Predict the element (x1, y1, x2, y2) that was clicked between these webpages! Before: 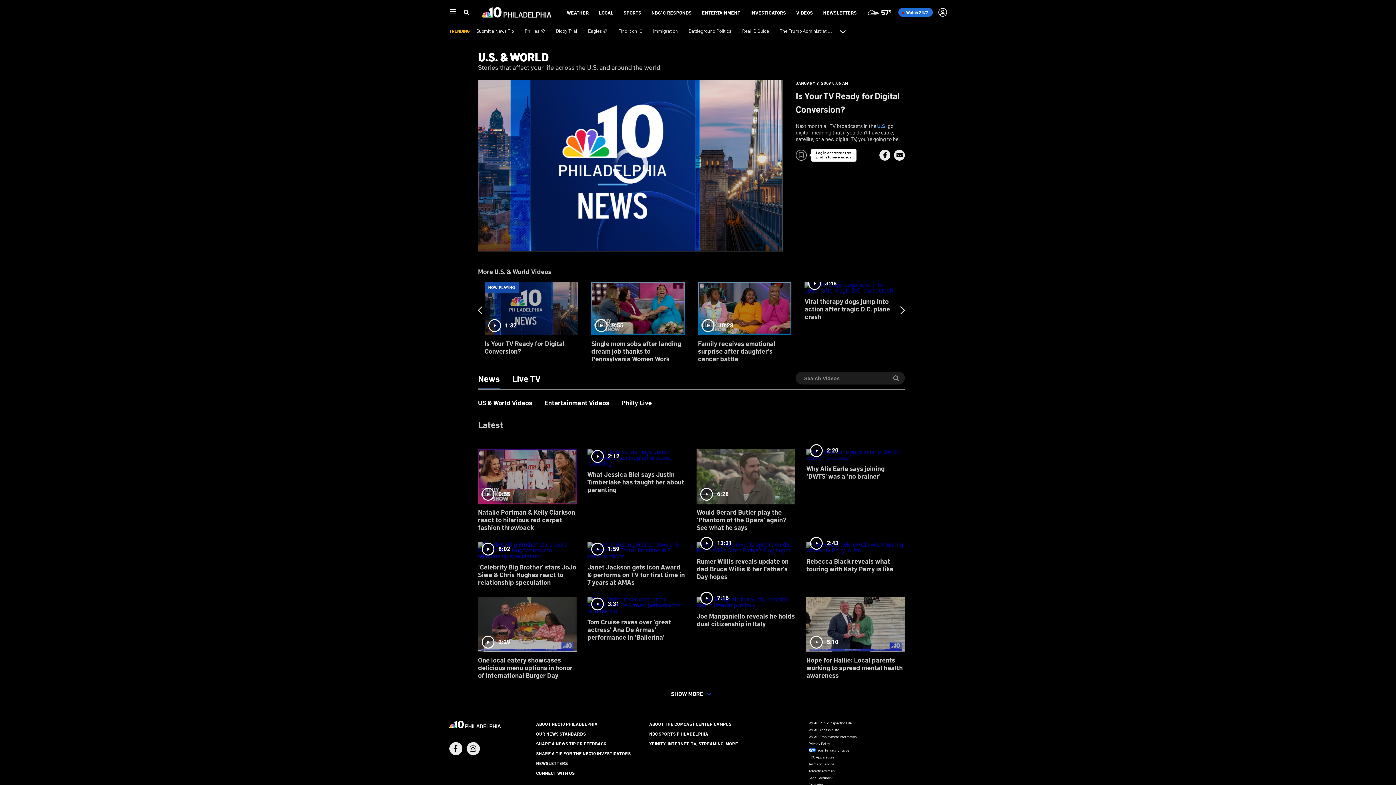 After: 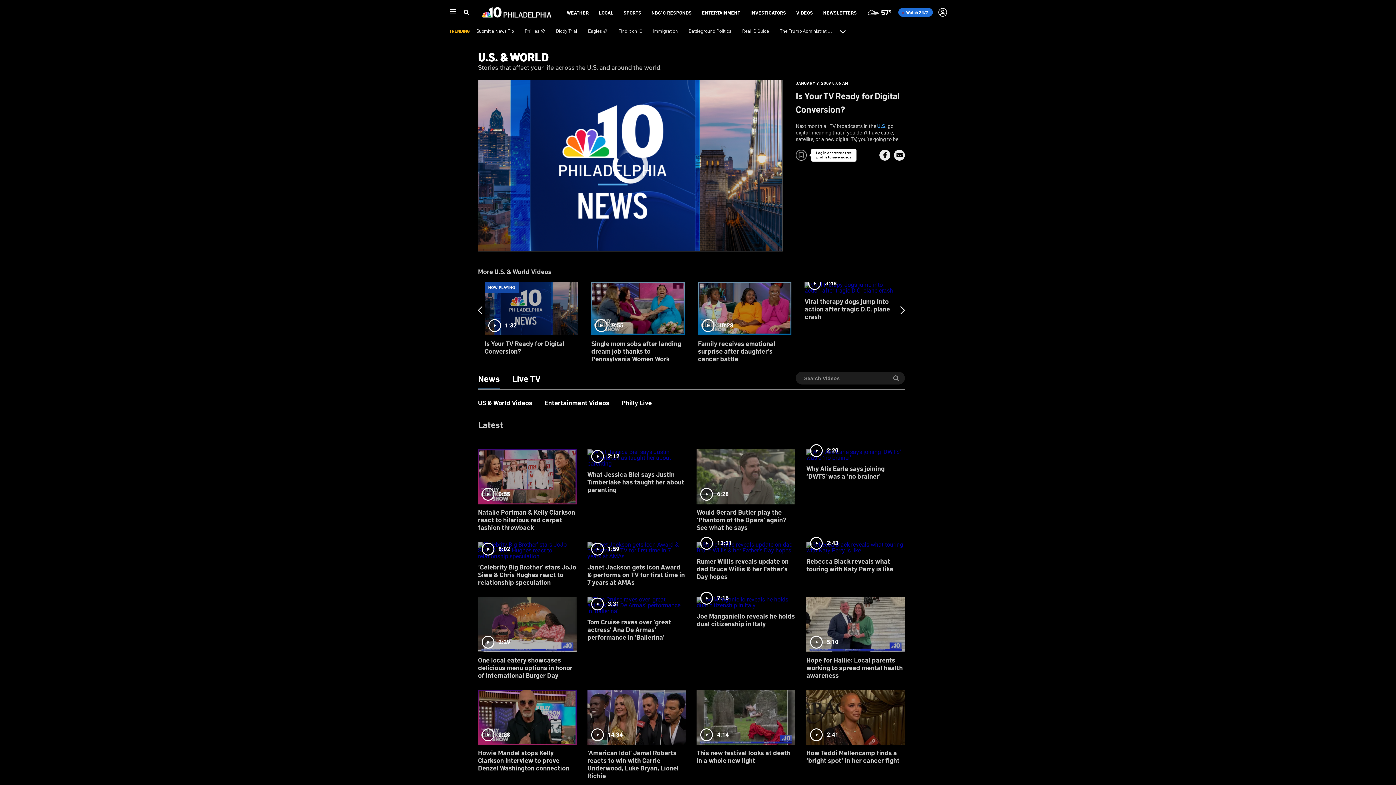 Action: label: SHOW MORE bbox: (667, 688, 715, 699)